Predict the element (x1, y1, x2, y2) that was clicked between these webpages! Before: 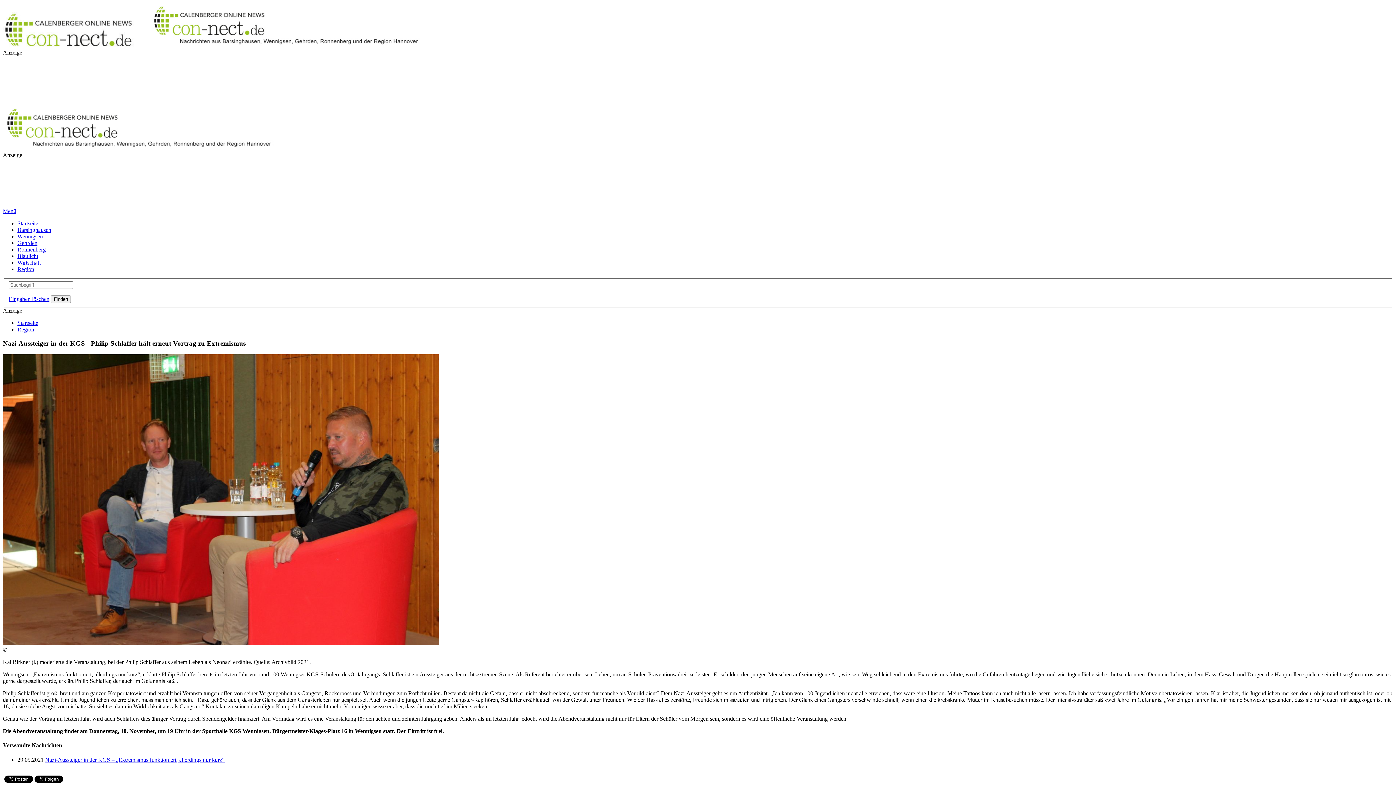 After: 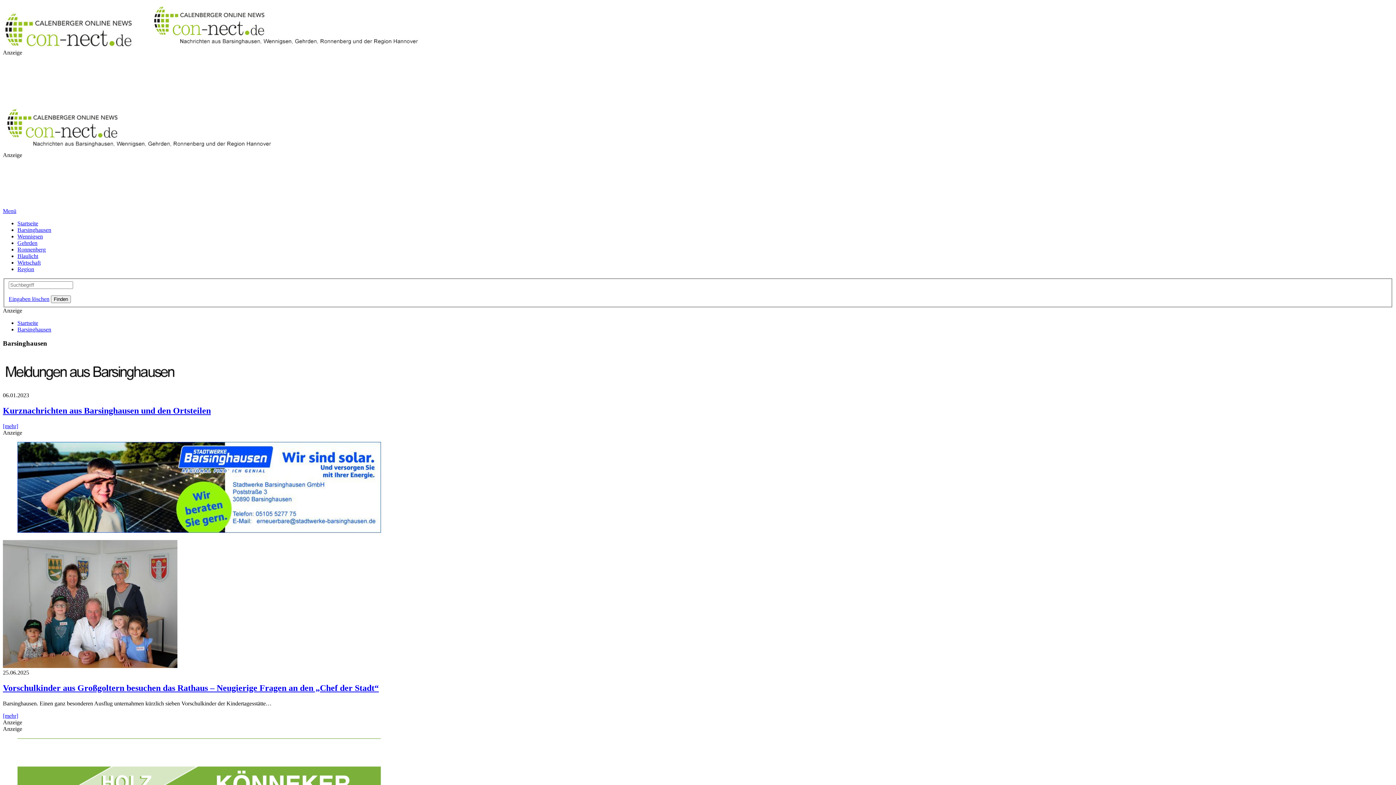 Action: bbox: (17, 226, 51, 233) label: Barsinghausen